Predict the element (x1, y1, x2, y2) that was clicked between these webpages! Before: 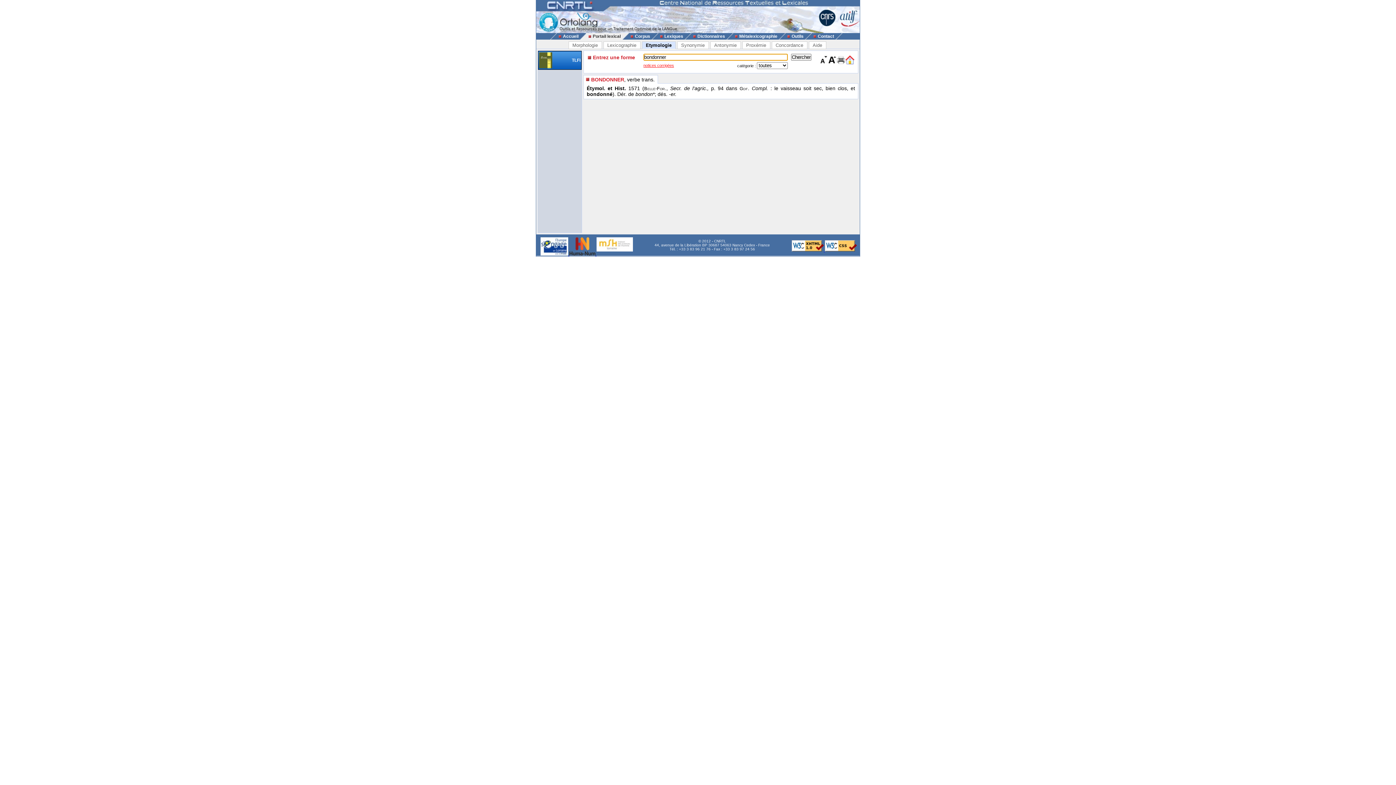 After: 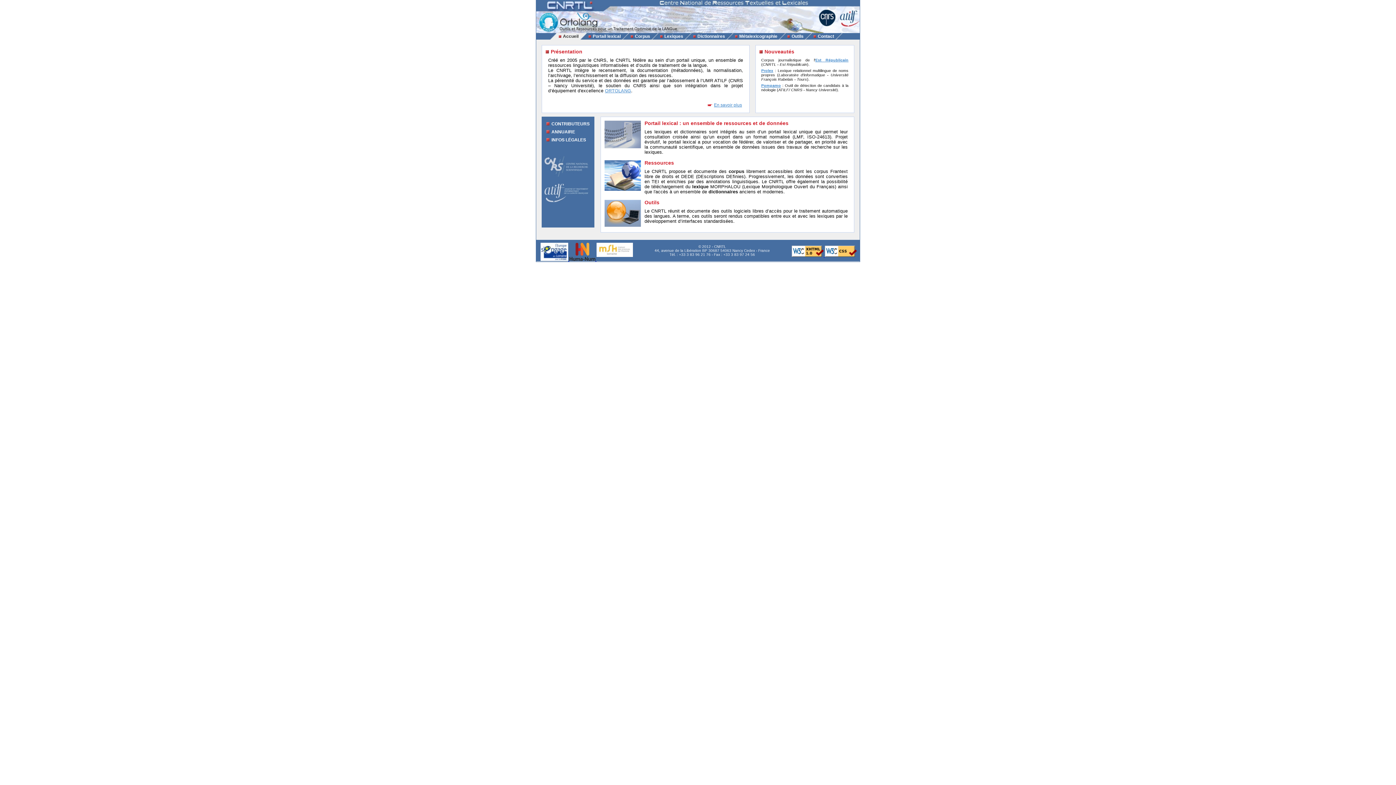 Action: label: Accueil bbox: (556, 33, 579, 38)